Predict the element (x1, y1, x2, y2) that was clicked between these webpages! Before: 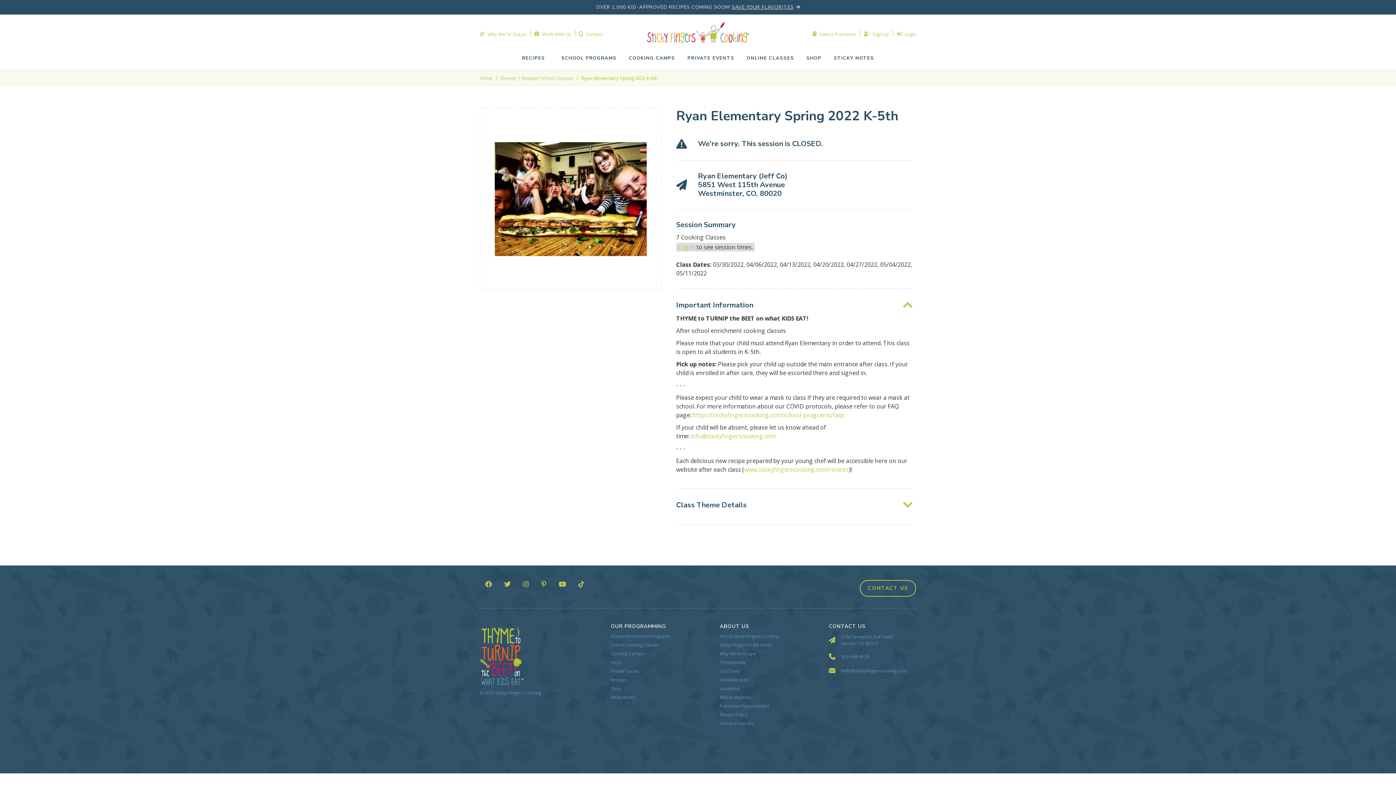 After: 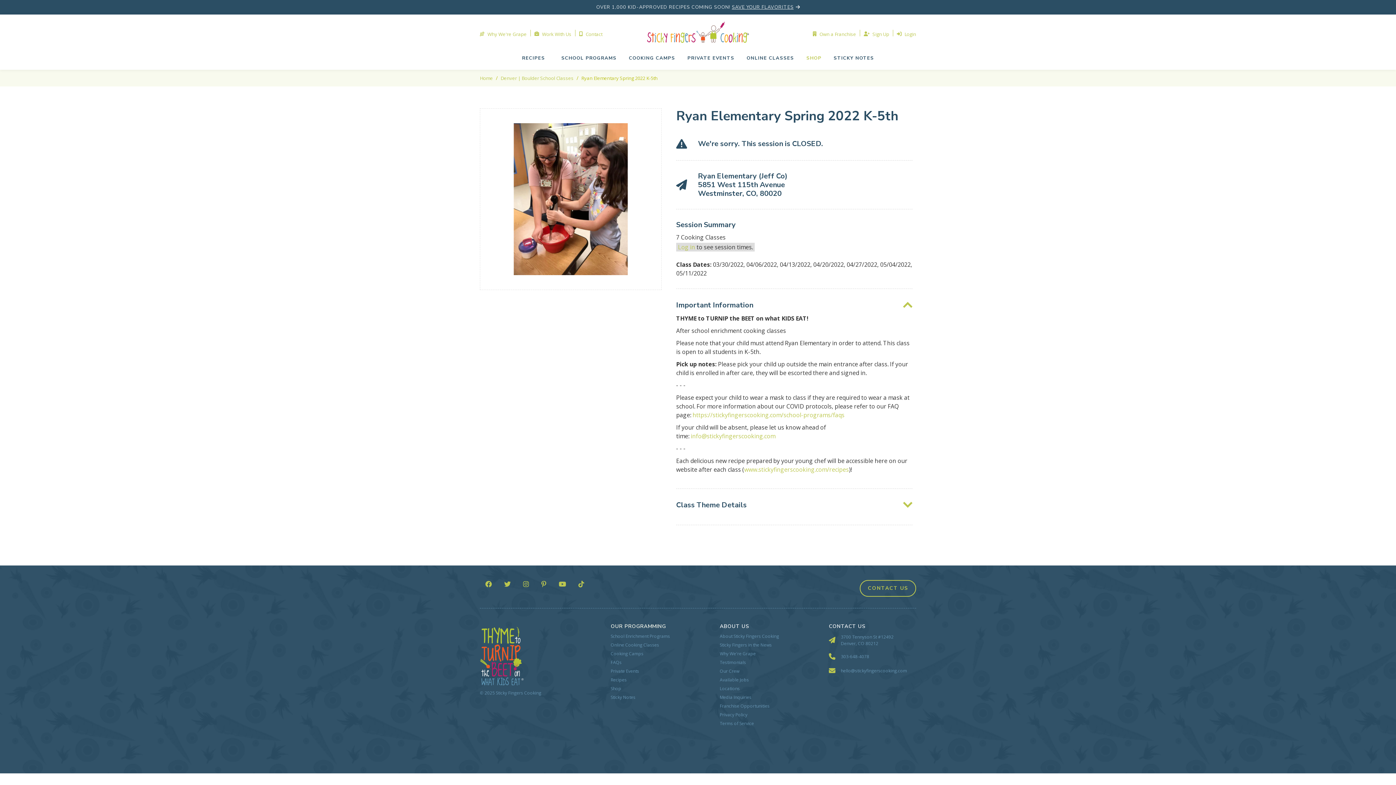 Action: bbox: (801, 46, 827, 69) label: SHOP